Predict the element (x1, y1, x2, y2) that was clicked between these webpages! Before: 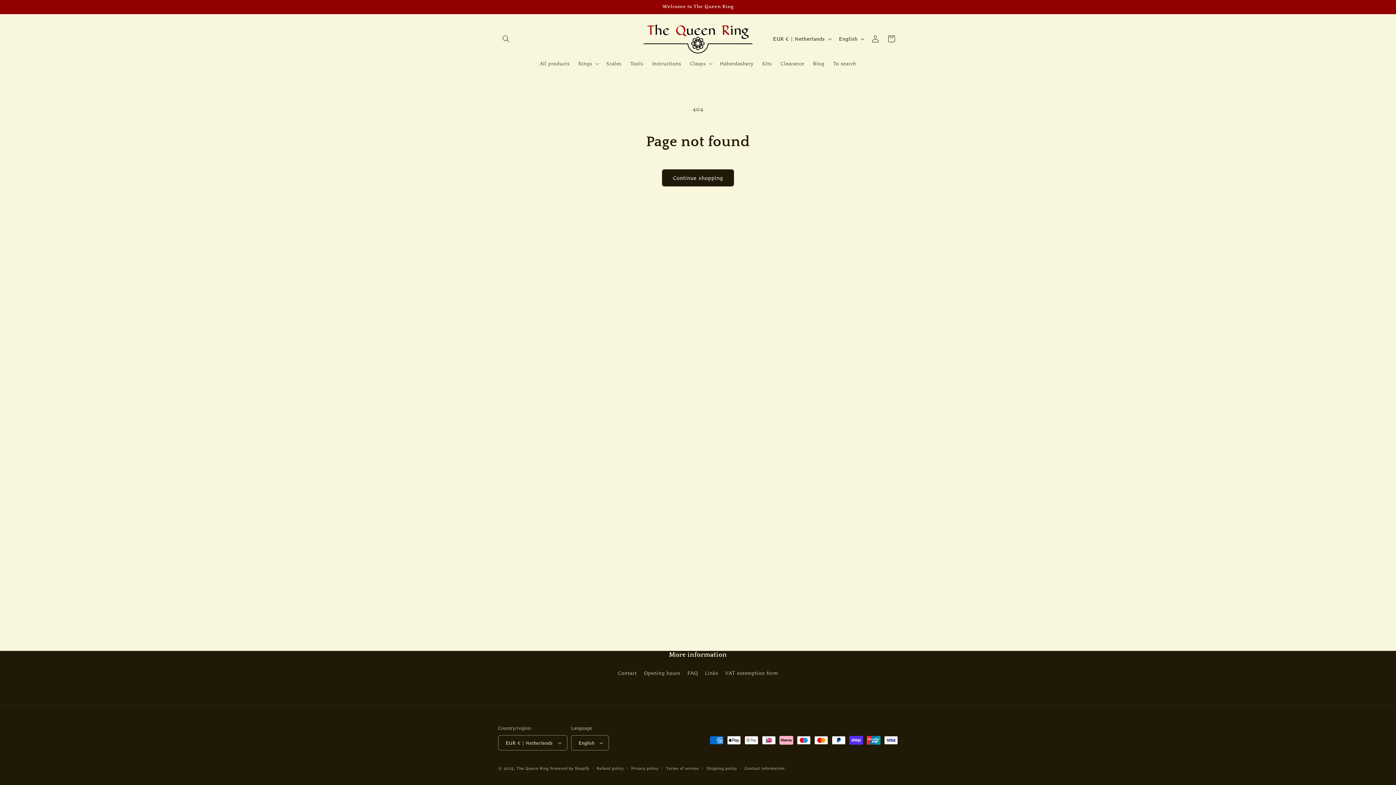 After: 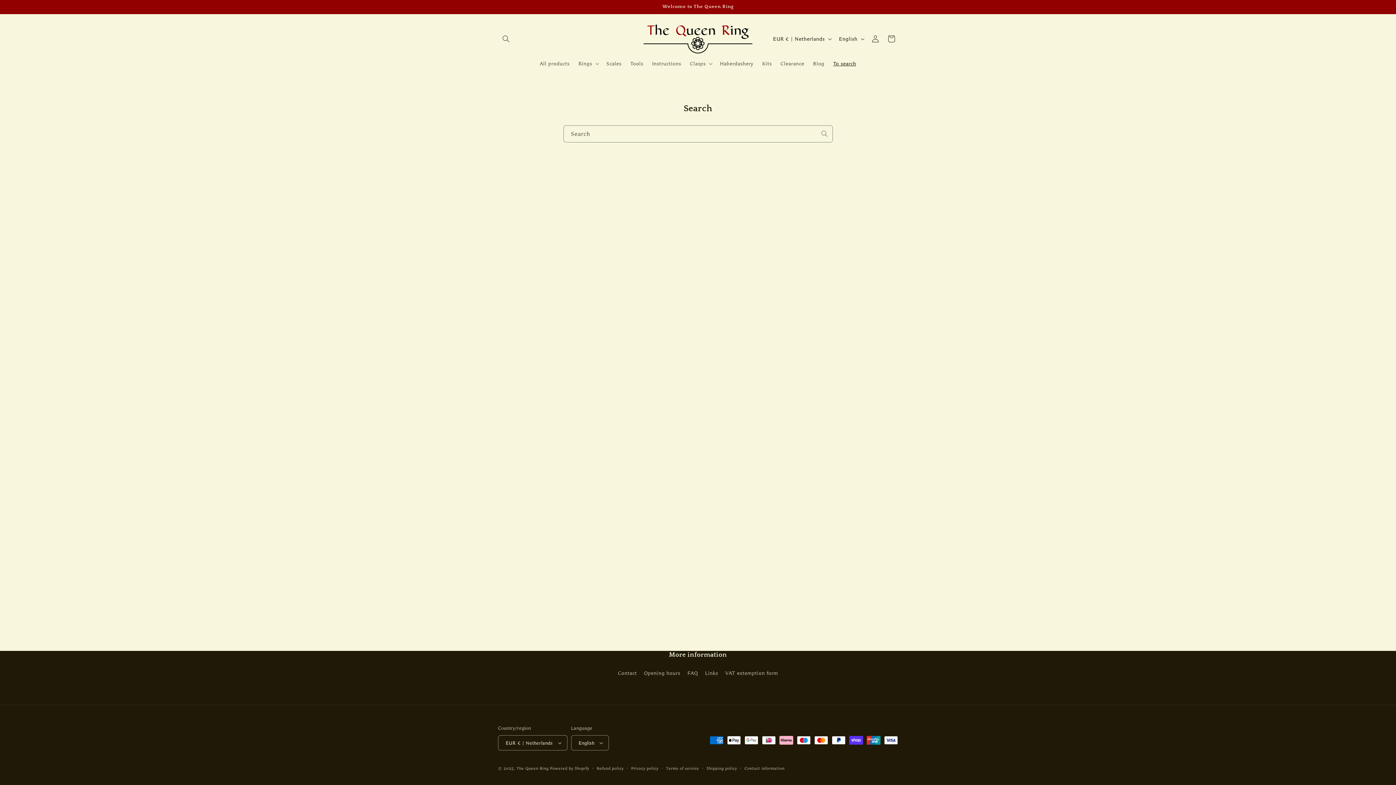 Action: label: To search bbox: (829, 56, 860, 71)